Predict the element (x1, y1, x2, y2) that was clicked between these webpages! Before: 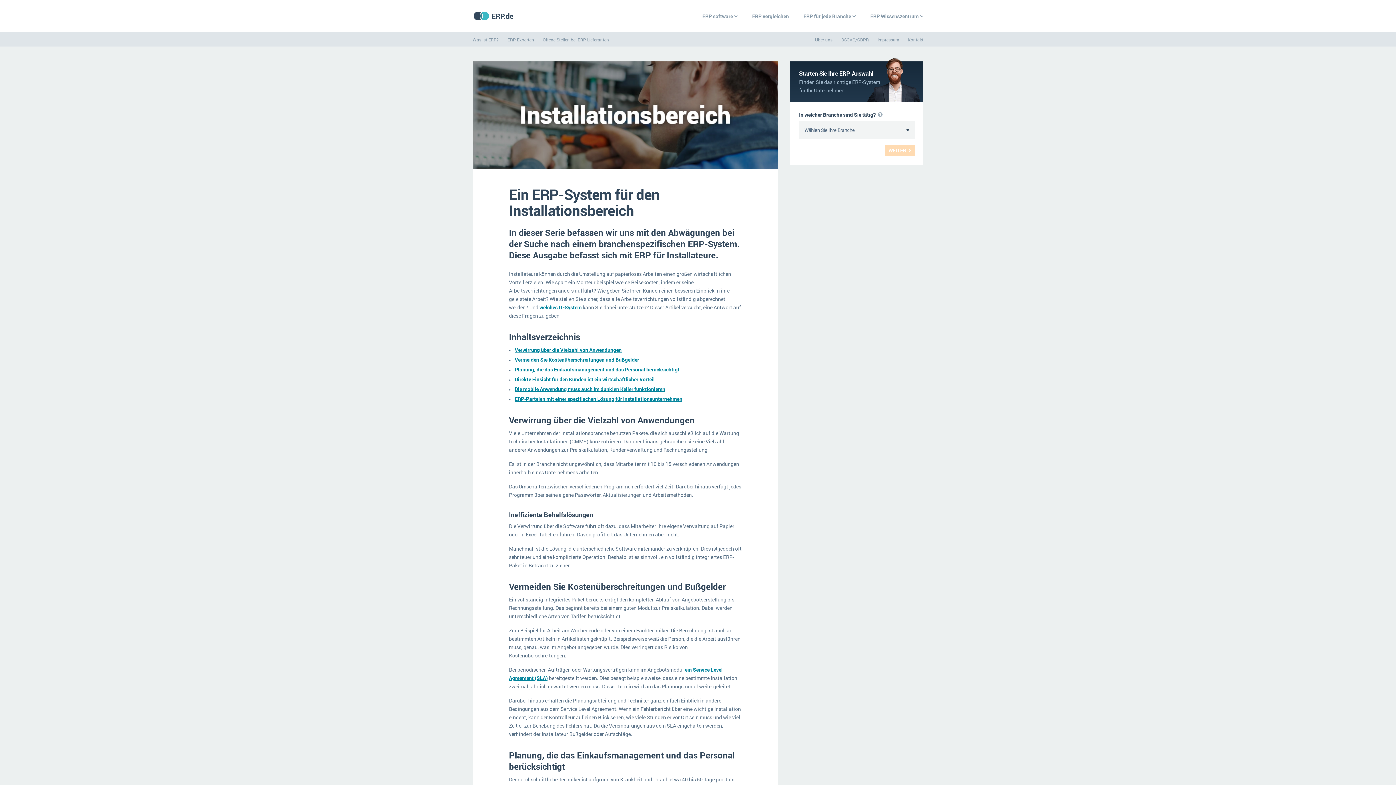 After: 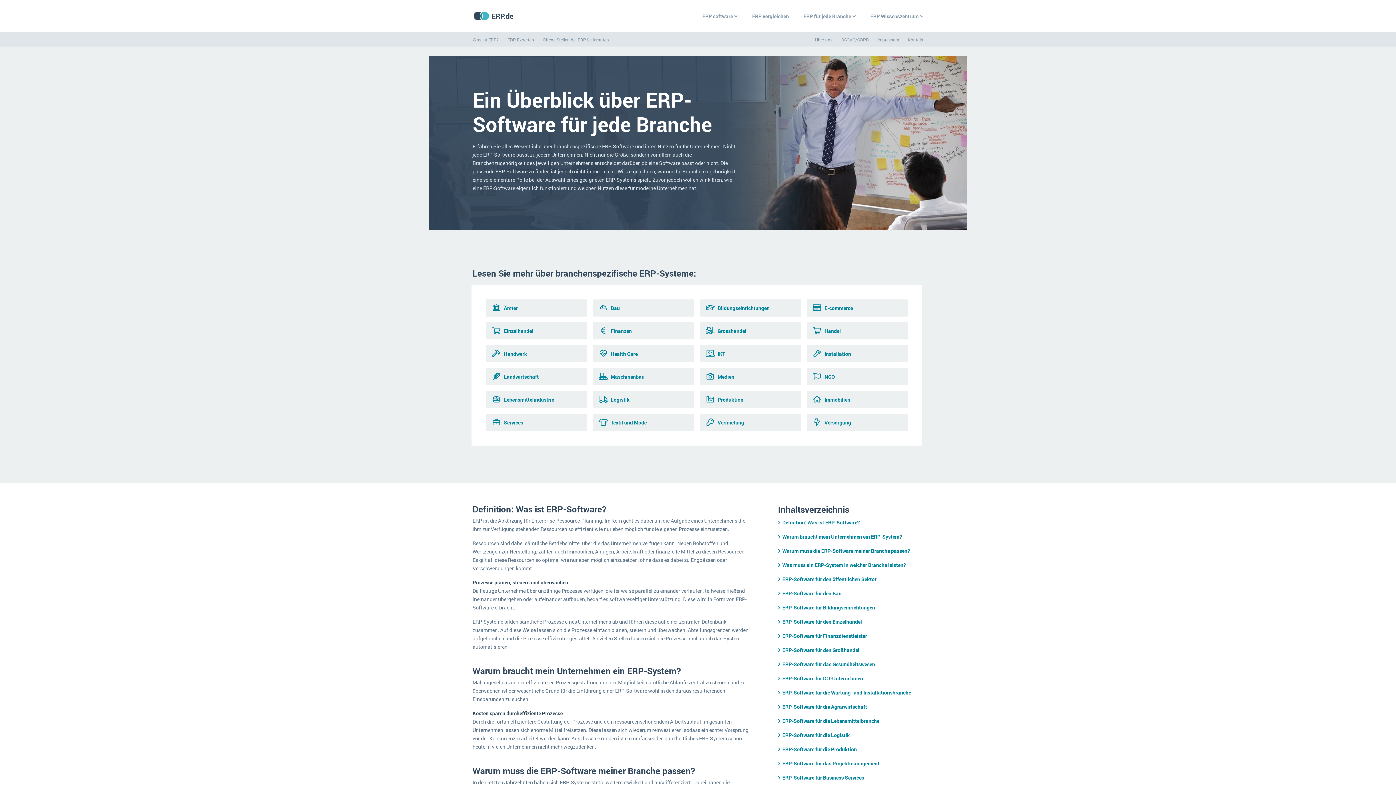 Action: label: ERP für jede Branche bbox: (796, 7, 863, 24)